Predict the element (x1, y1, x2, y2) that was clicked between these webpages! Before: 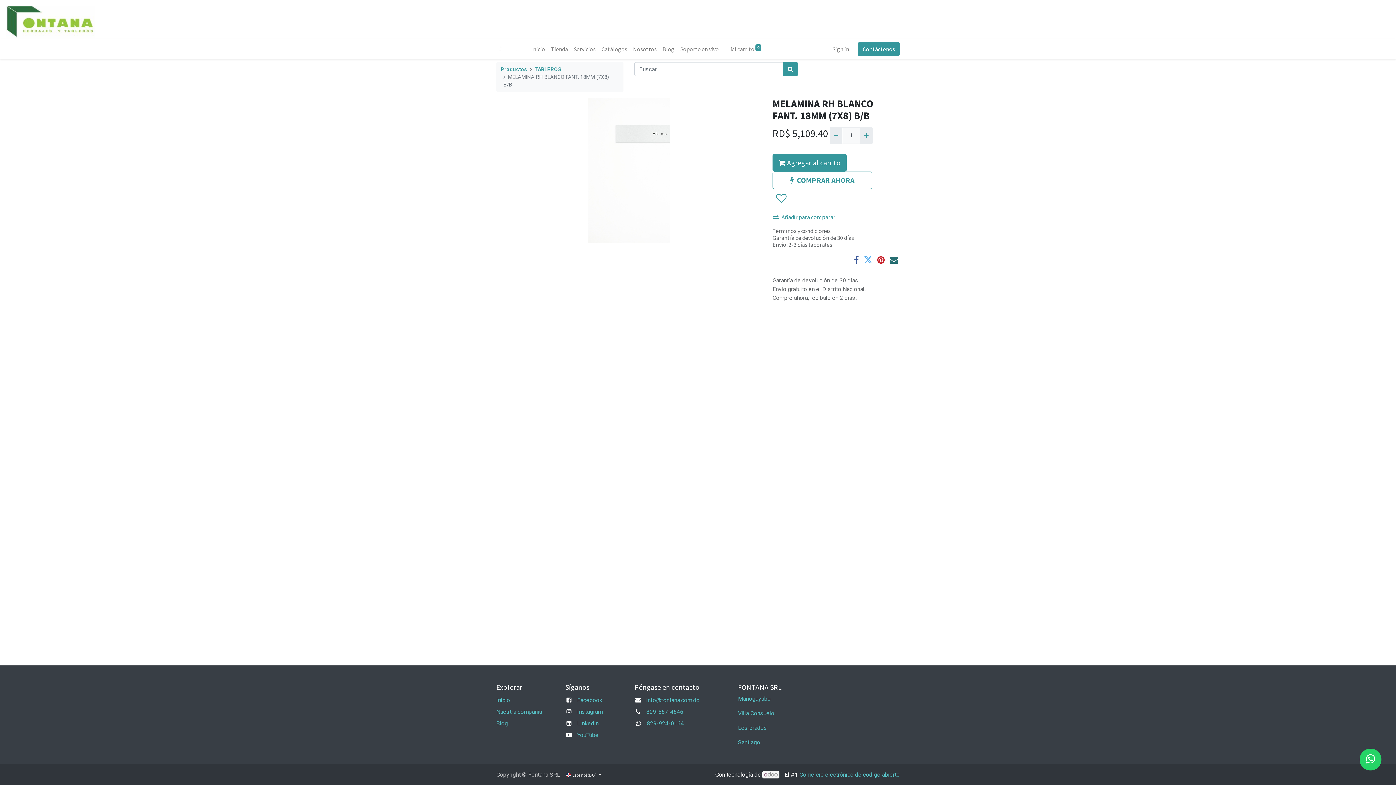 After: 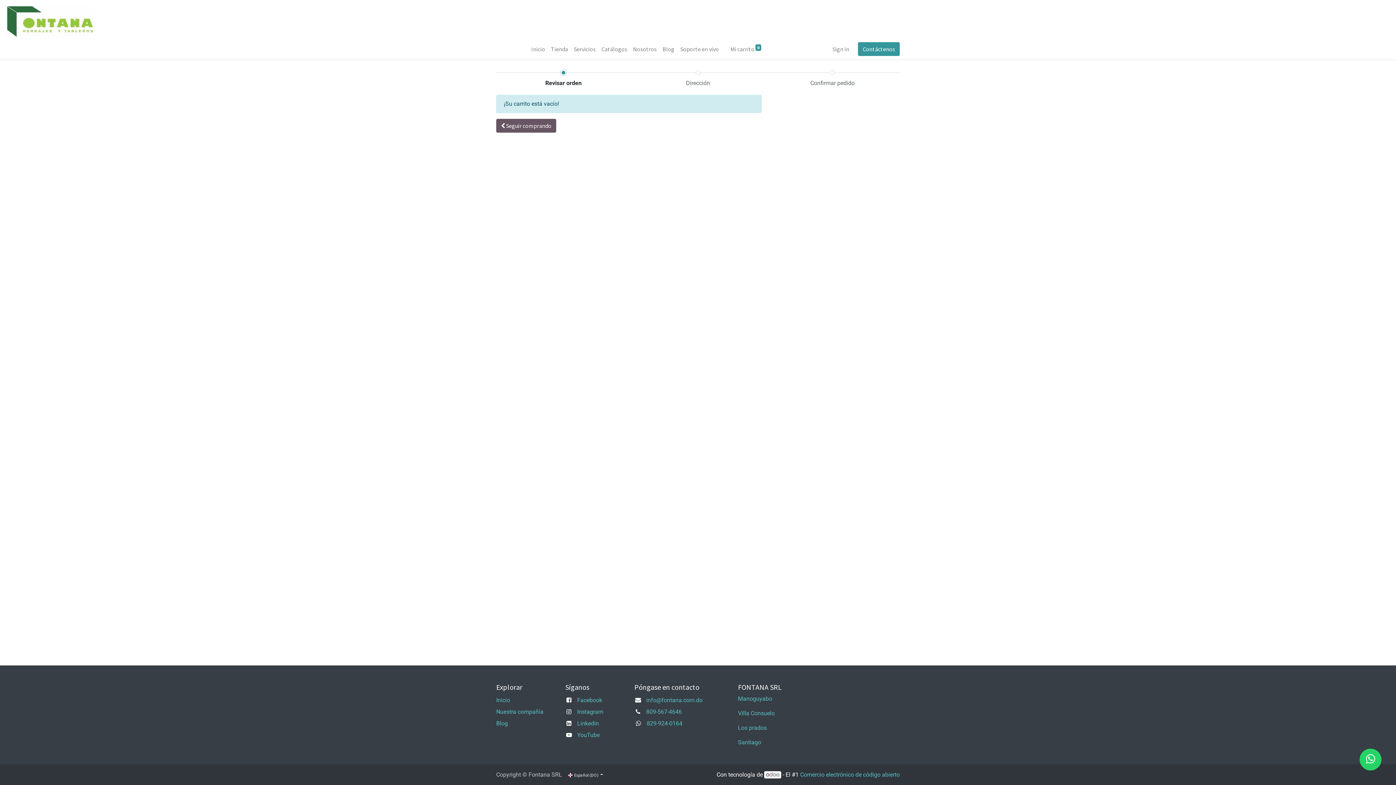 Action: label: Mi carrito 0 bbox: (727, 41, 764, 56)